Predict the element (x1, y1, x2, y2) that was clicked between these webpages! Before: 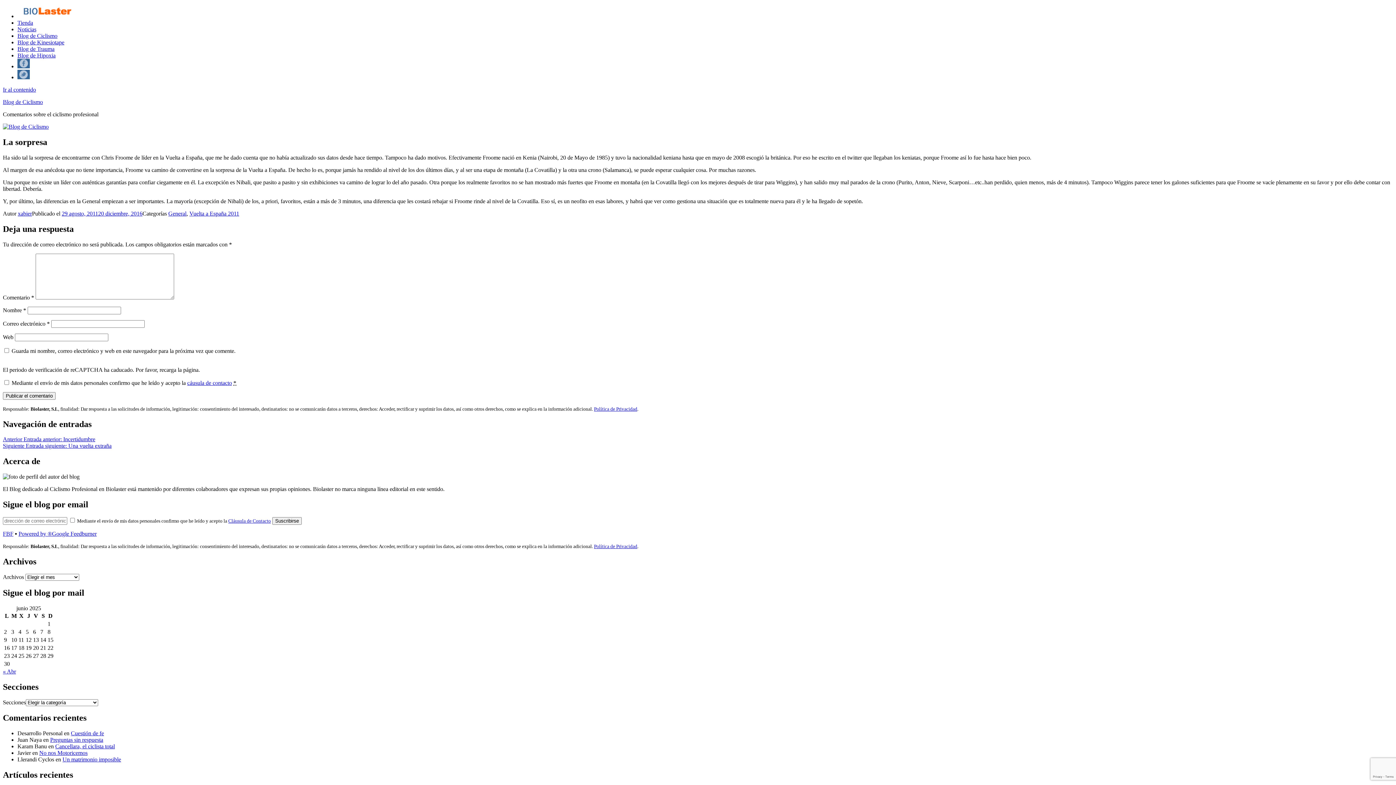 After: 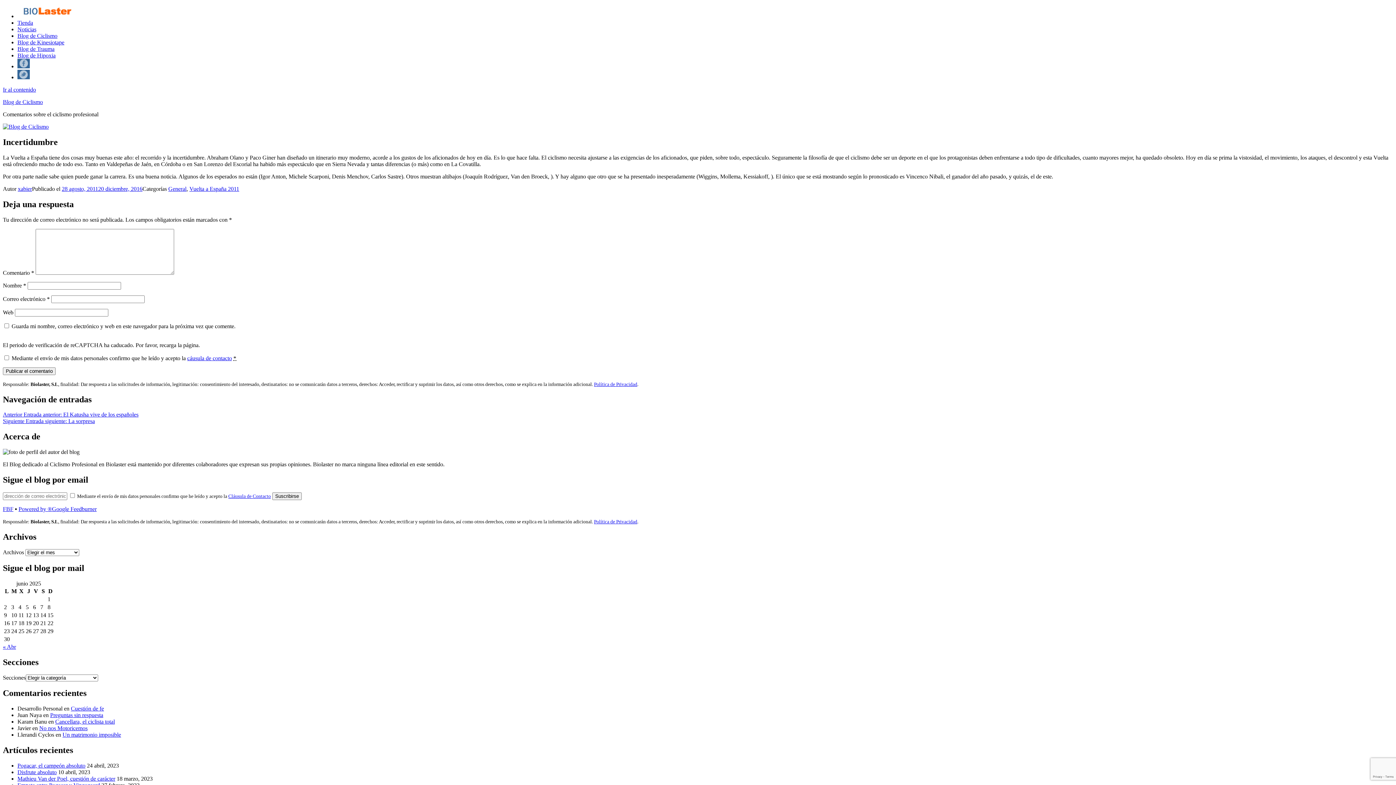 Action: label: Anterior Entrada anterior: Incertidumbre bbox: (2, 436, 95, 442)